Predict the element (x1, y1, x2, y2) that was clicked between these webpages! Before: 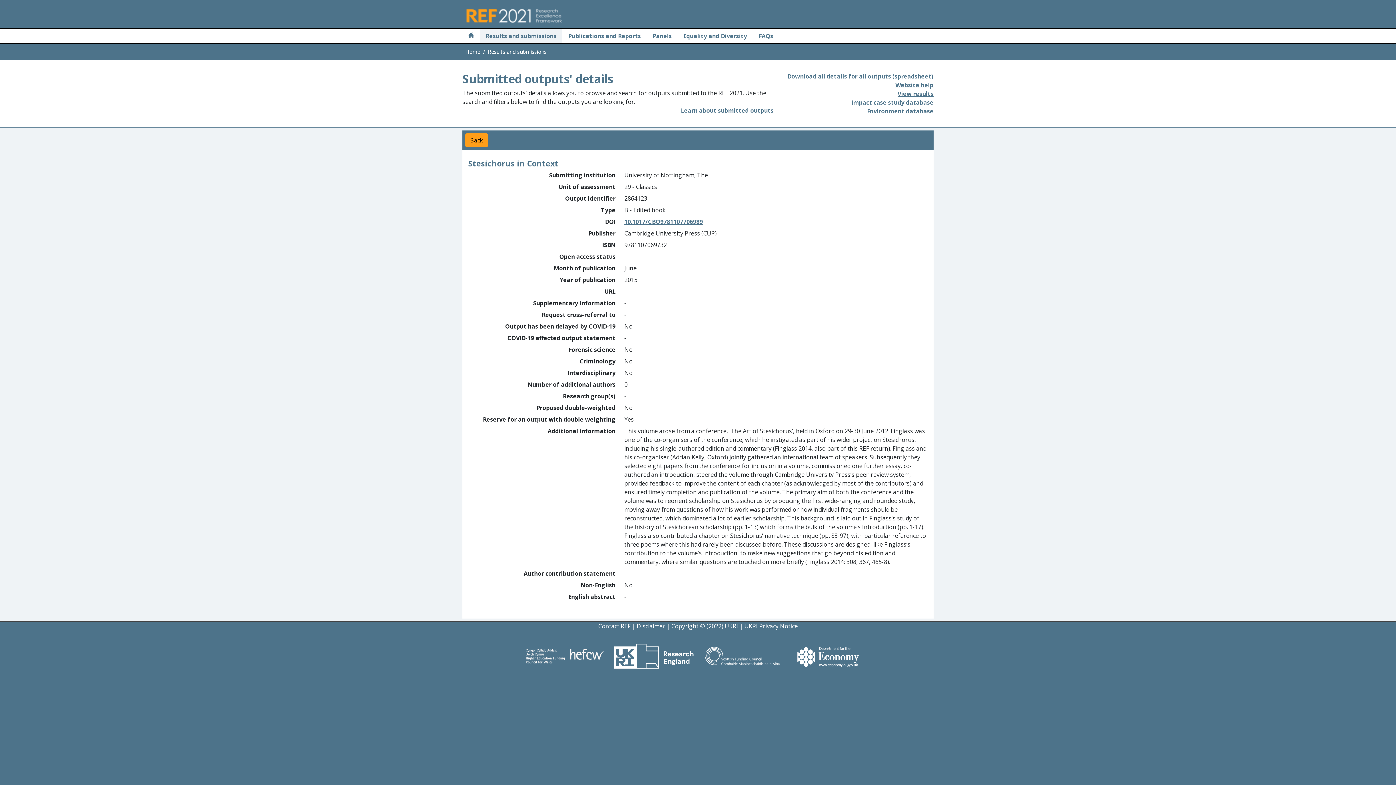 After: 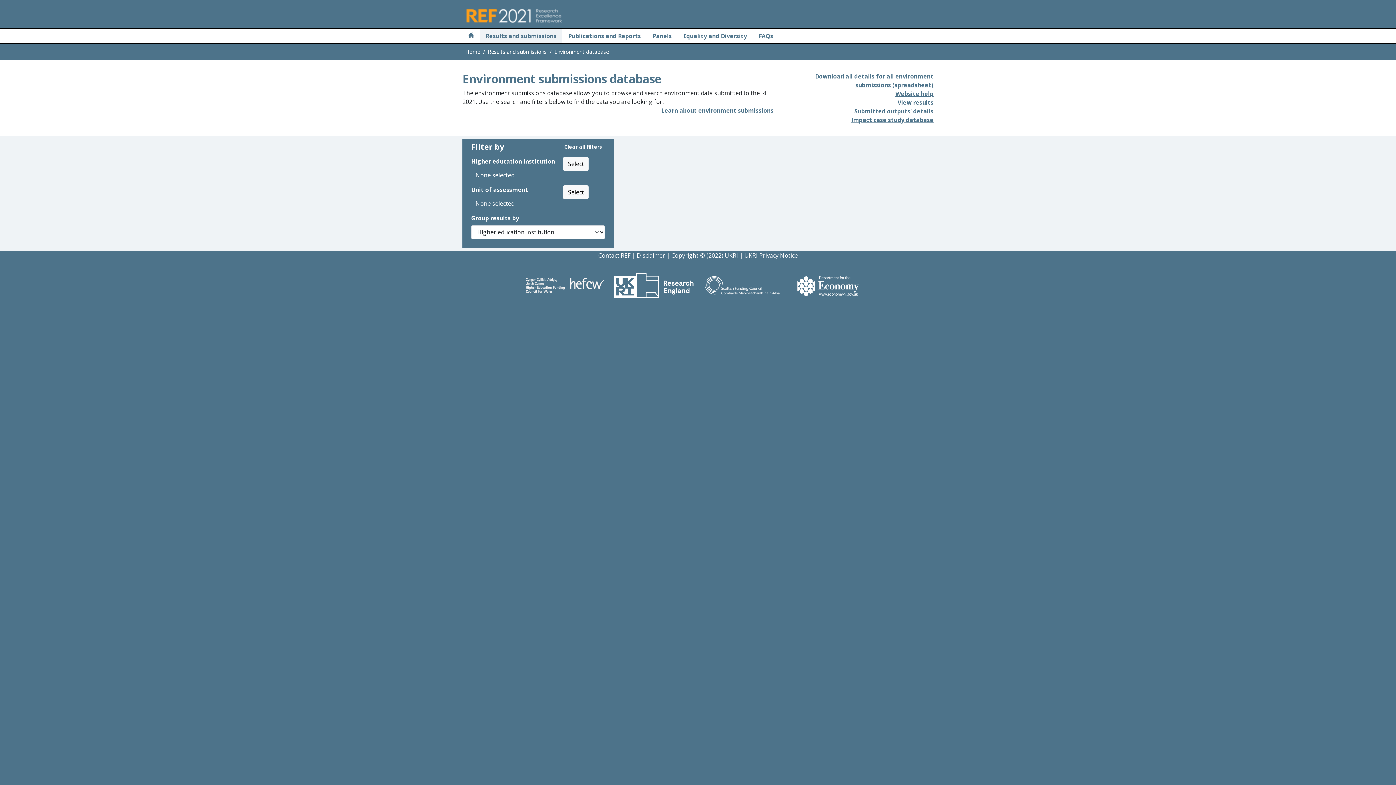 Action: bbox: (867, 107, 933, 115) label: Environment database